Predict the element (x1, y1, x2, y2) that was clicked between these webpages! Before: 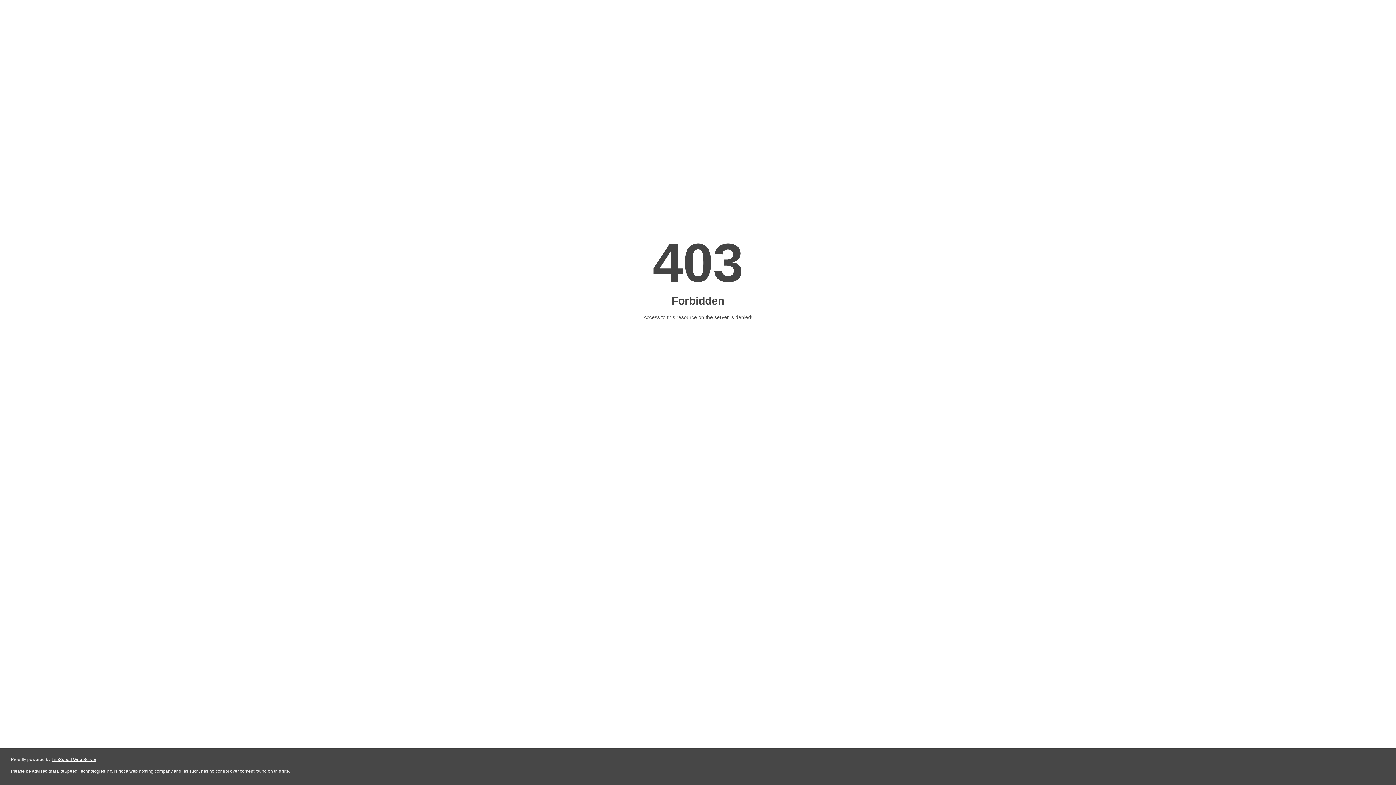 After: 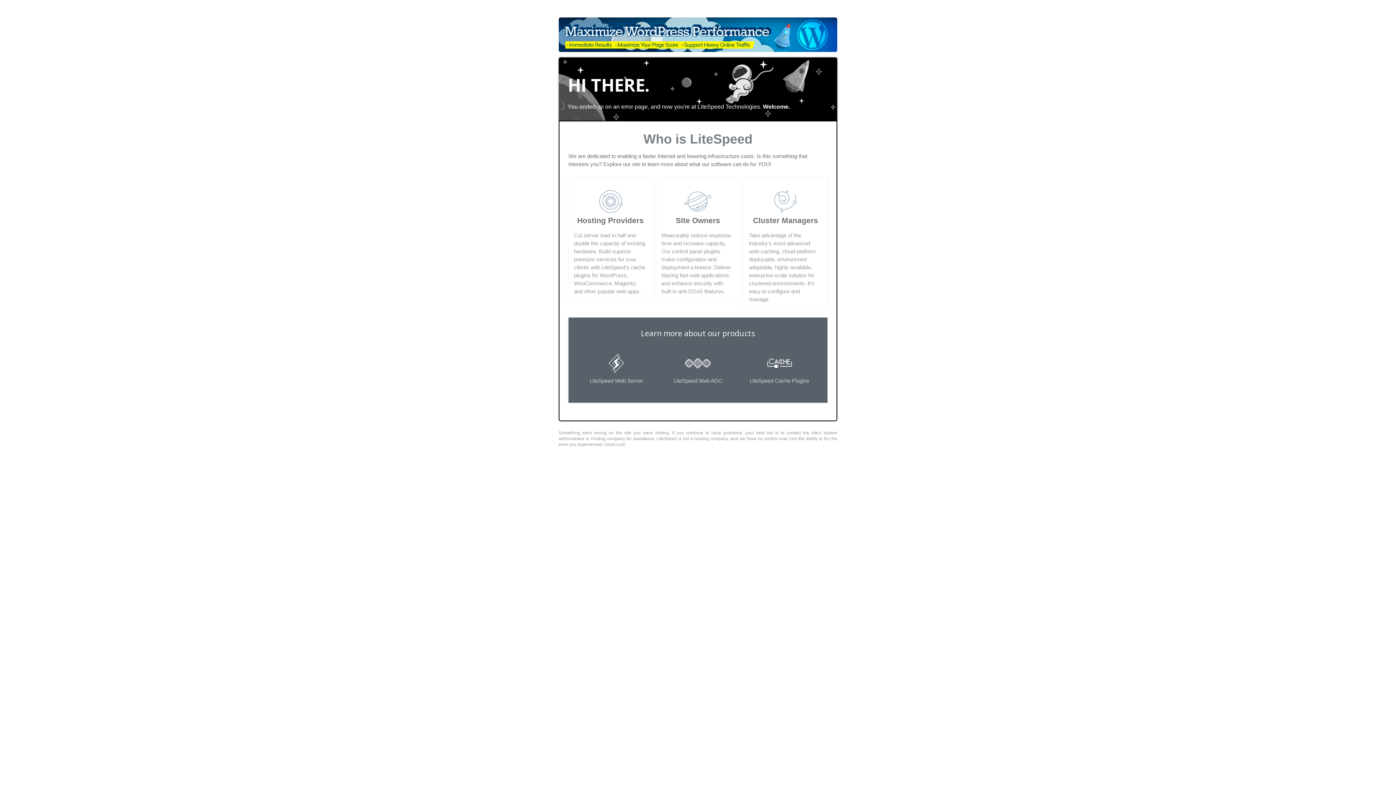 Action: bbox: (51, 757, 96, 762) label: LiteSpeed Web Server